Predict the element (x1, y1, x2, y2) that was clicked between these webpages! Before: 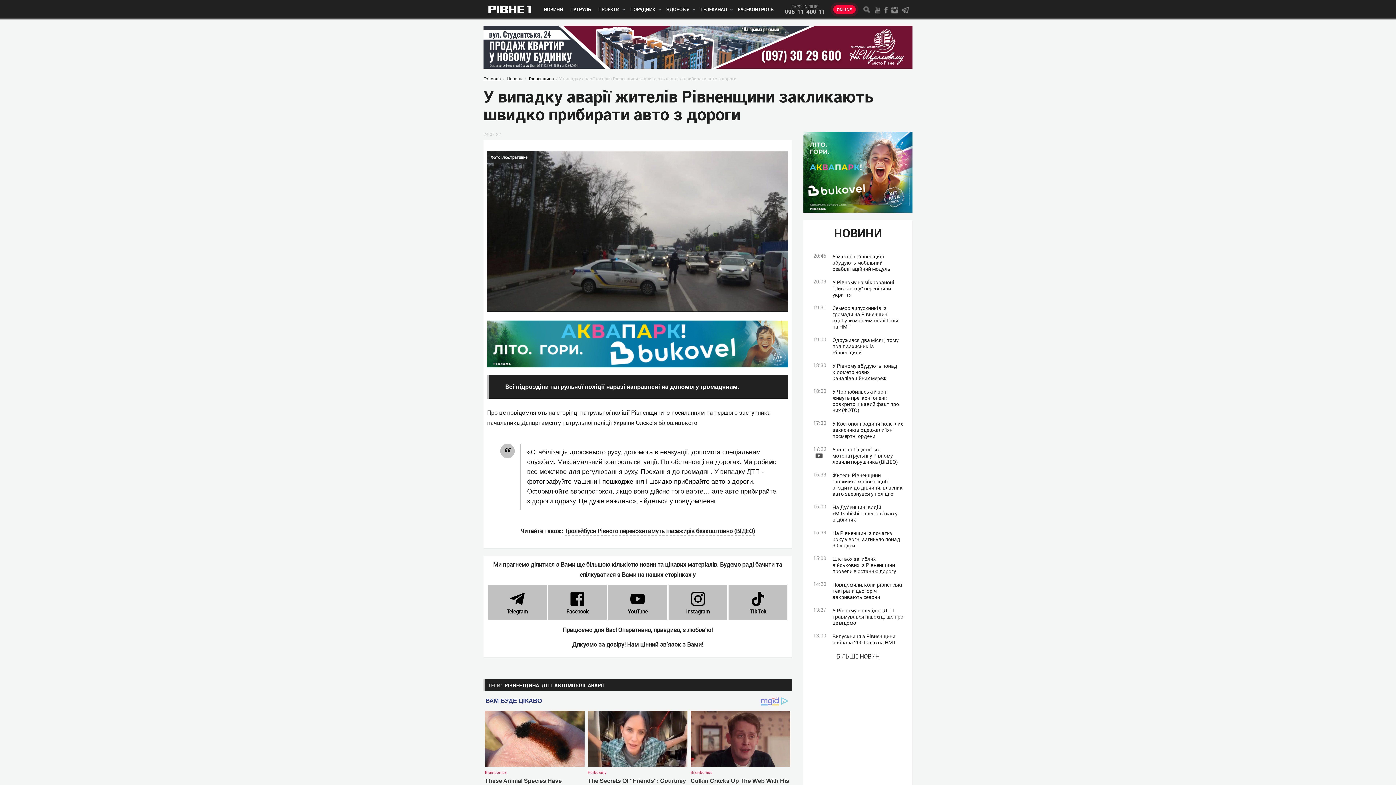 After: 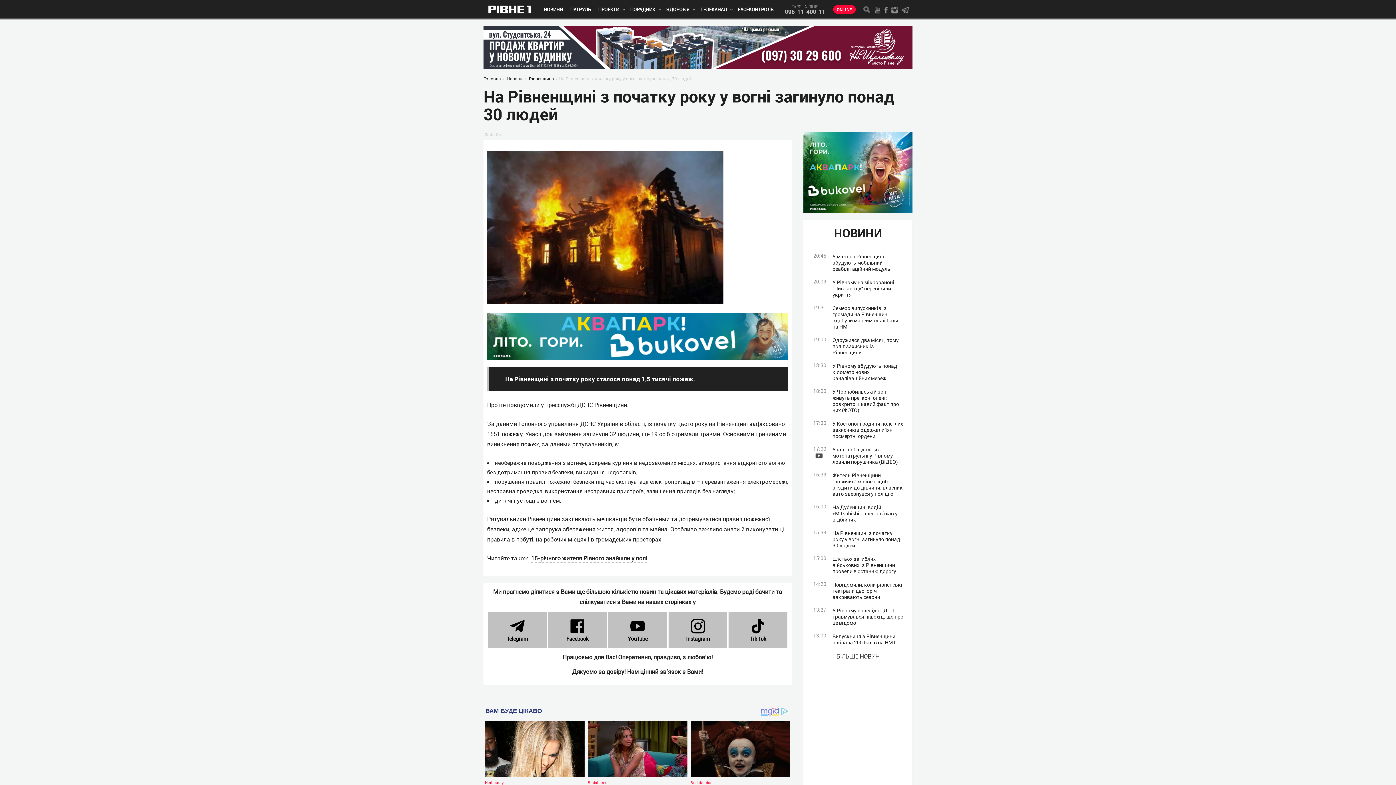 Action: label: 15:33
На Рівненщині з початку року у вогні загинуло понад 30 людей bbox: (807, 530, 909, 548)